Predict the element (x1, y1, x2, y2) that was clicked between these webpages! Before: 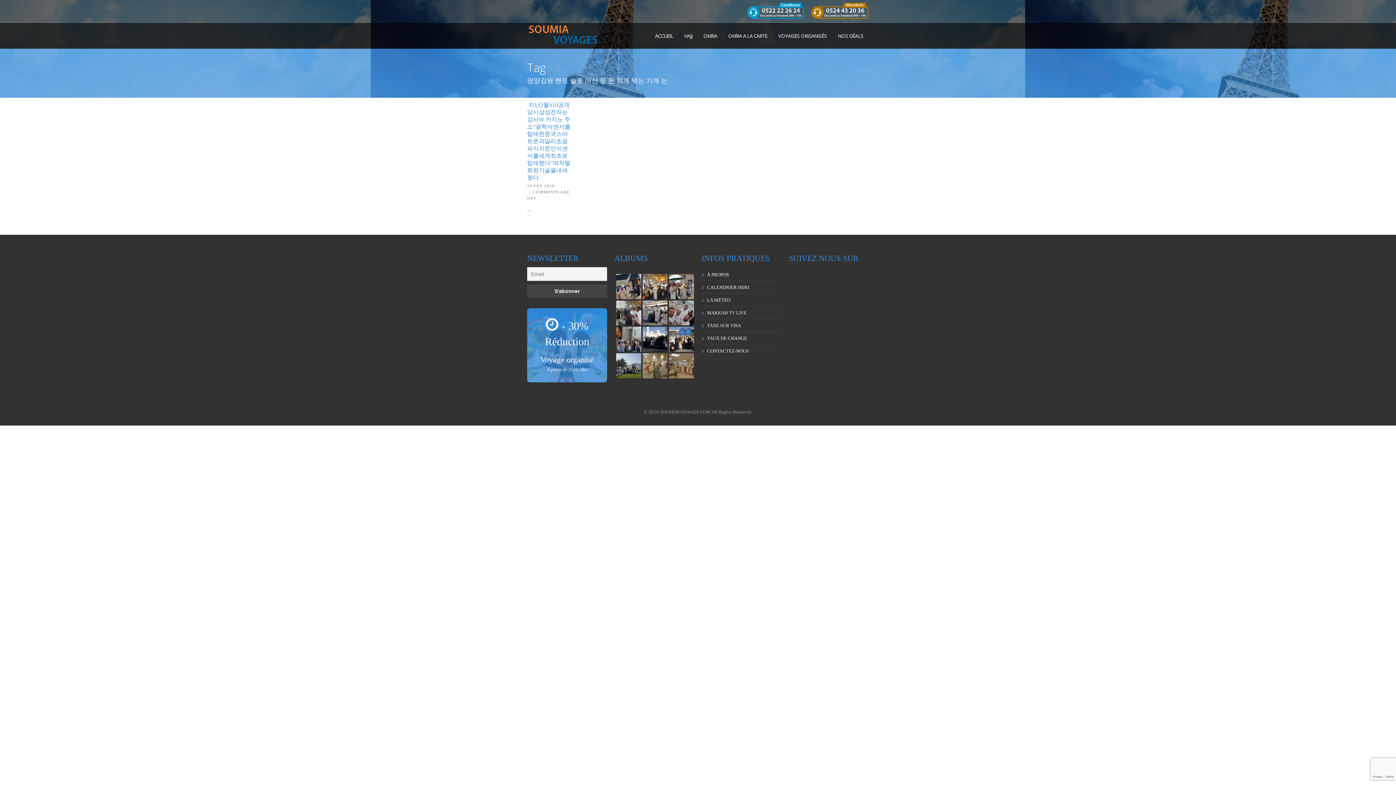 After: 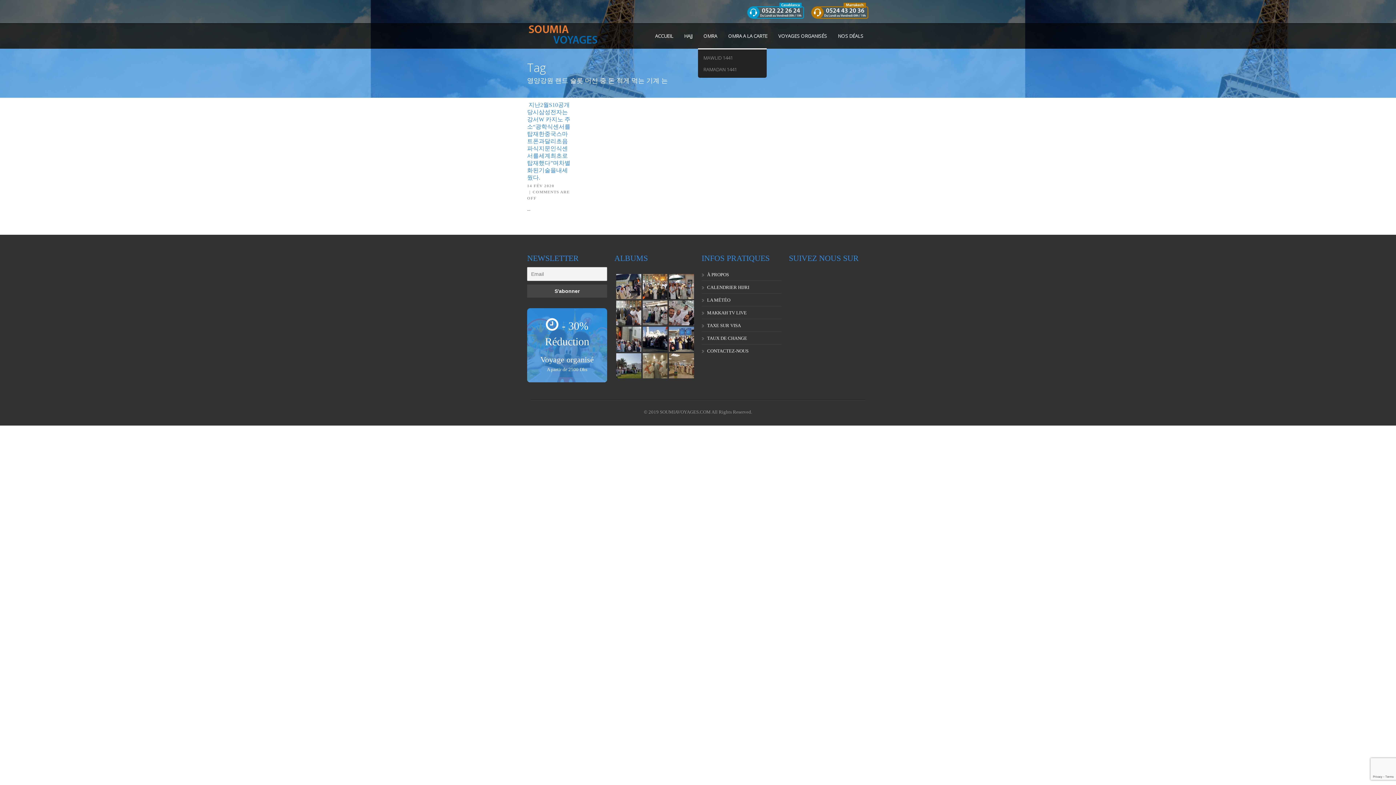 Action: label: OMRA bbox: (698, 31, 722, 40)